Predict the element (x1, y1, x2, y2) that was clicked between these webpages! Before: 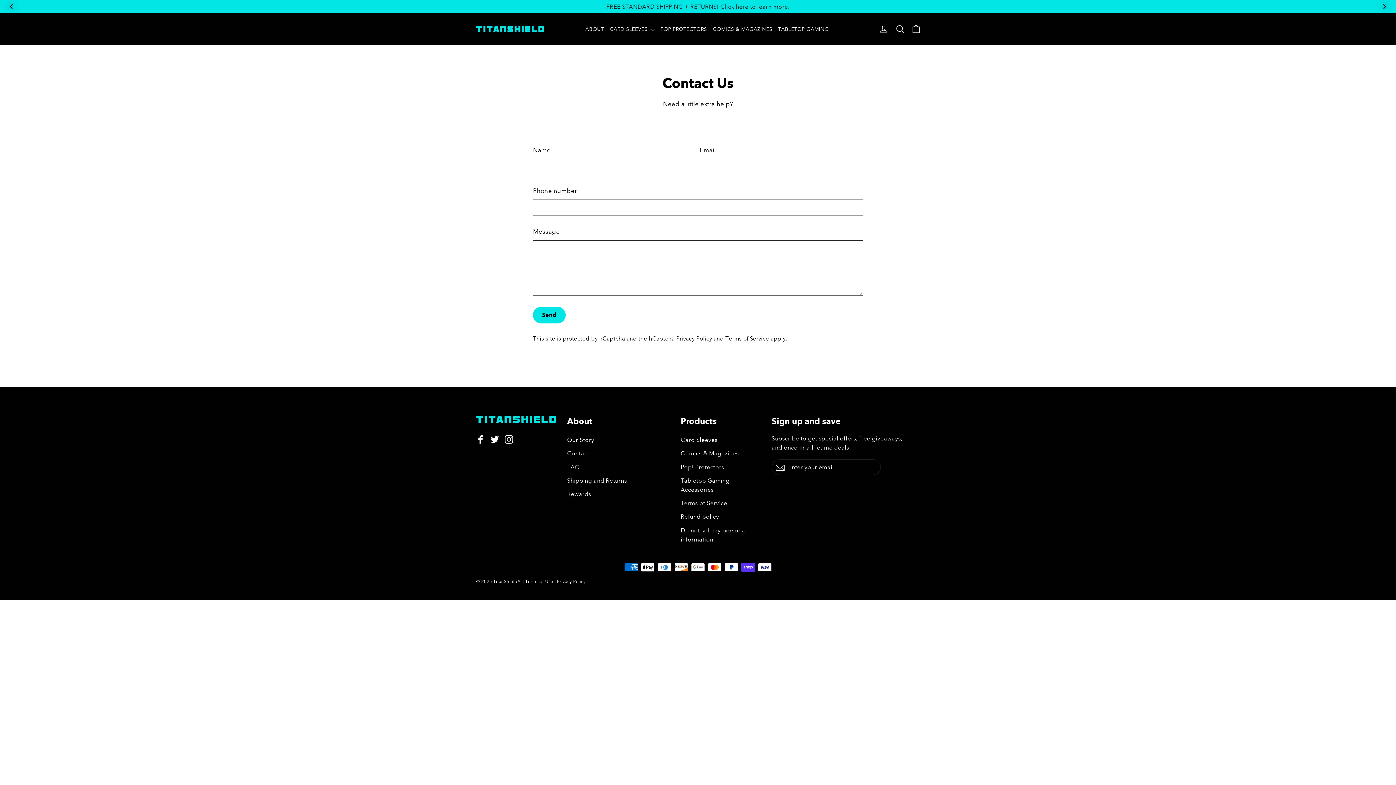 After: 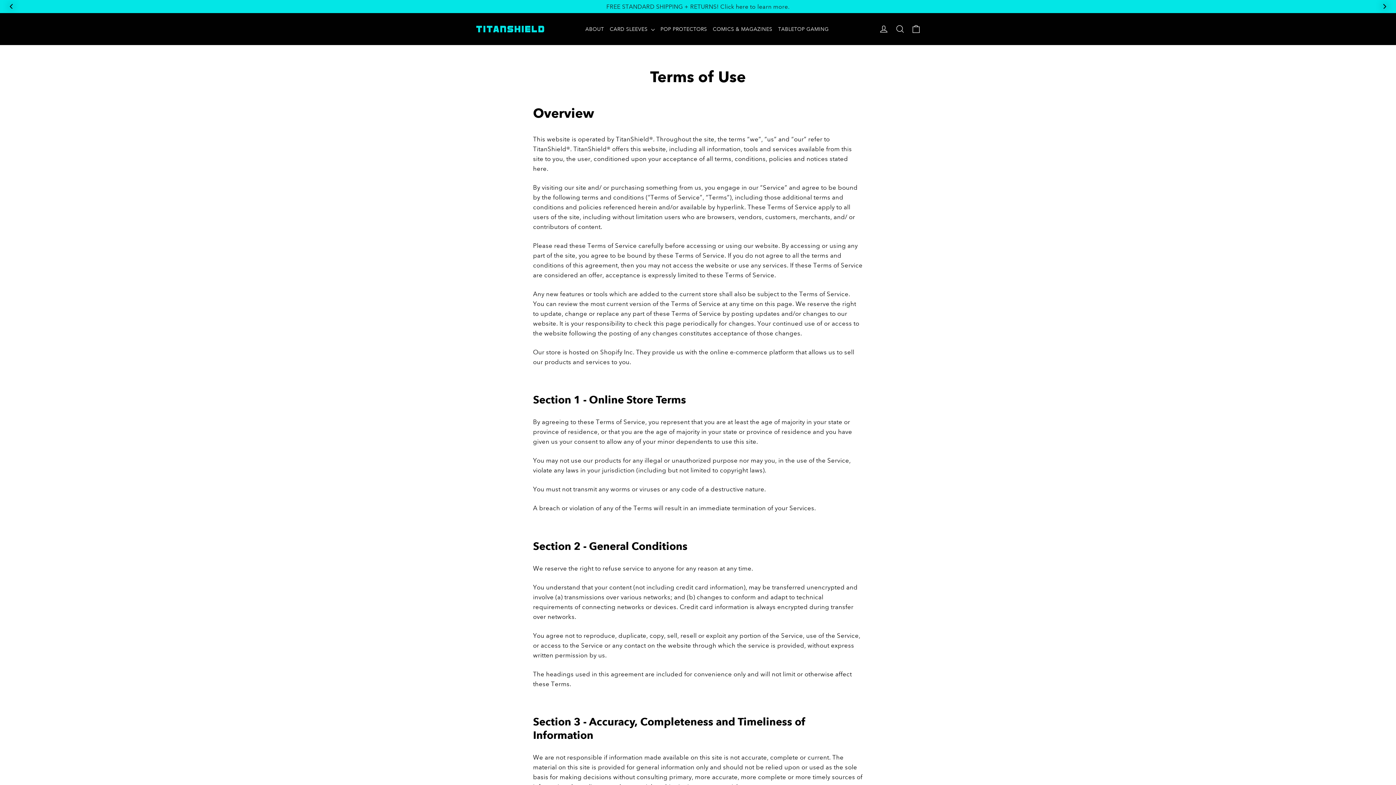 Action: bbox: (525, 579, 553, 584) label: Terms of Use